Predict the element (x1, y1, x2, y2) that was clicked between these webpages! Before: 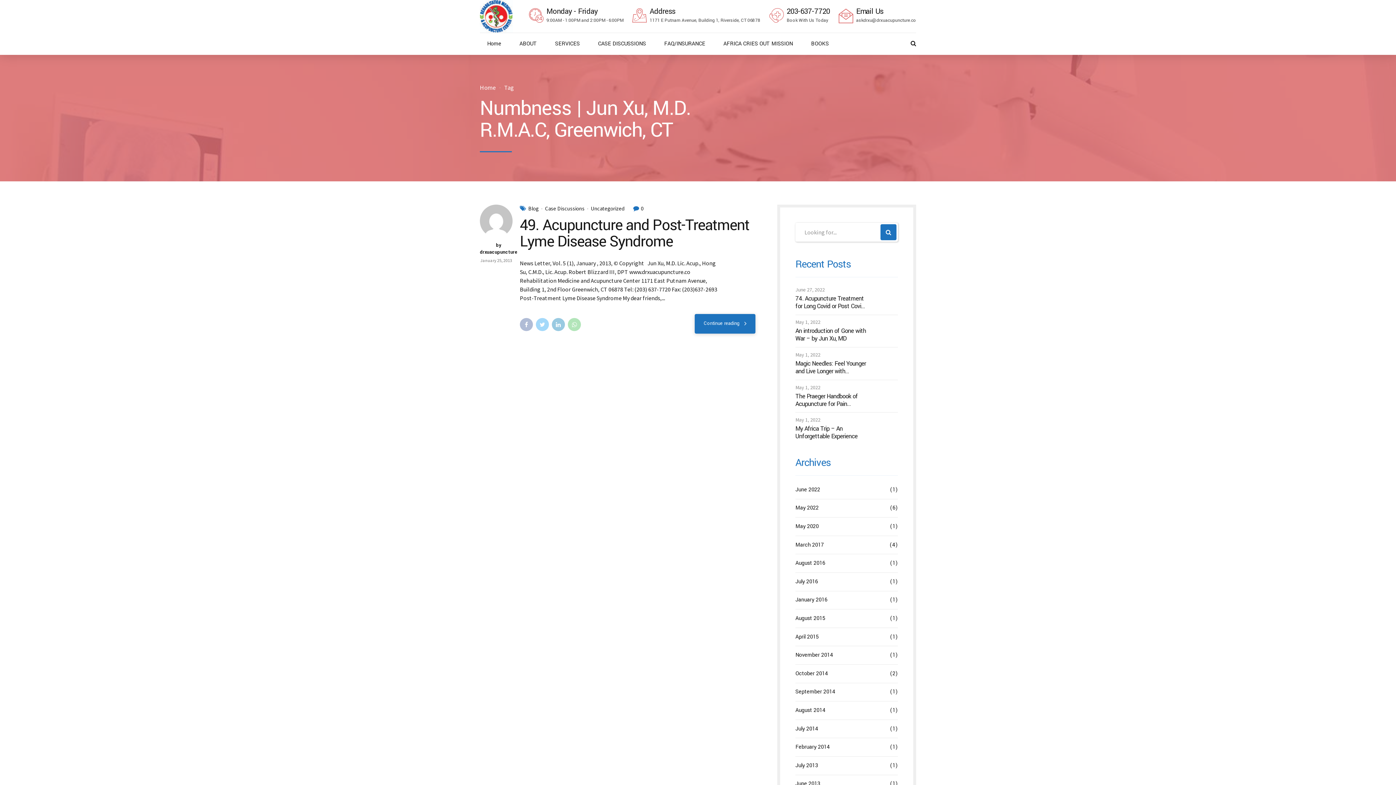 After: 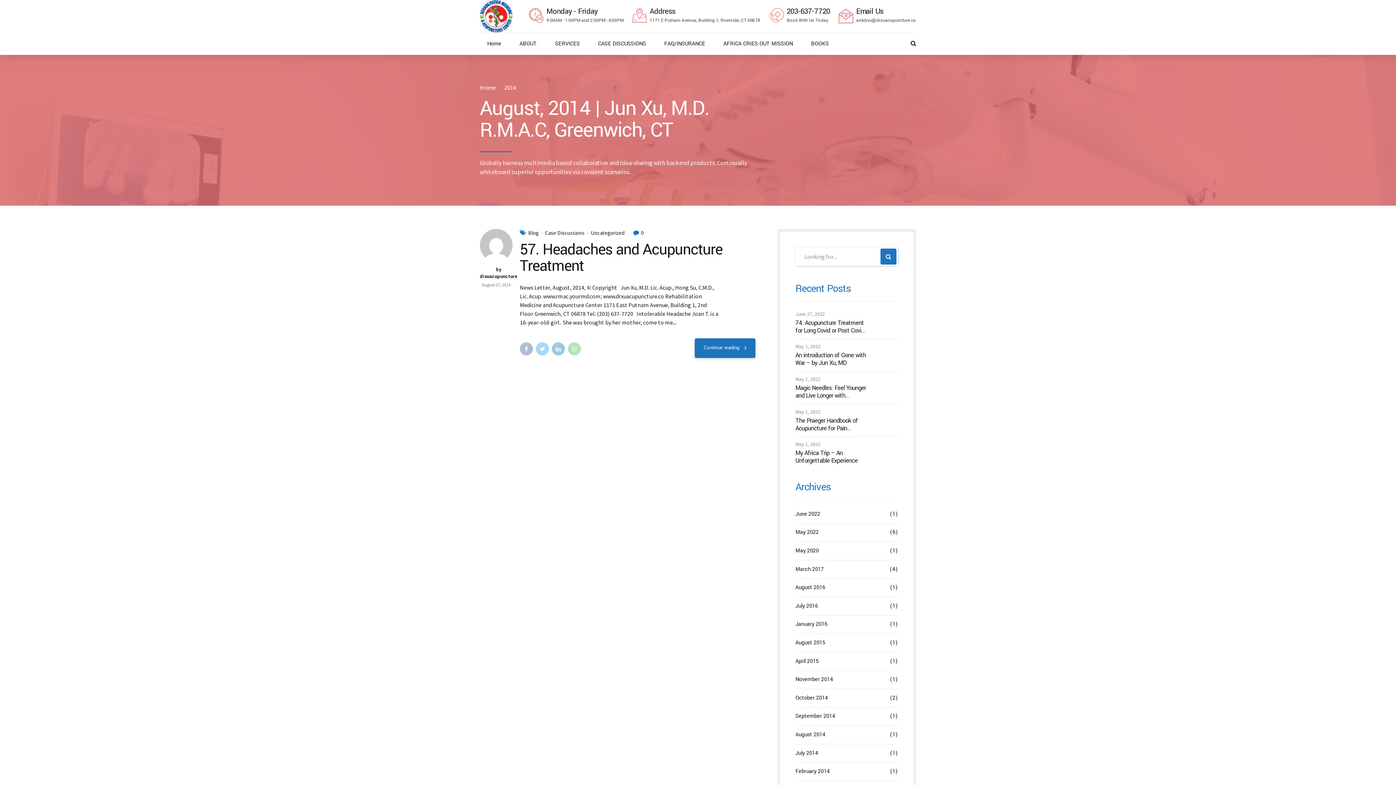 Action: label: August 2014 bbox: (795, 706, 825, 715)